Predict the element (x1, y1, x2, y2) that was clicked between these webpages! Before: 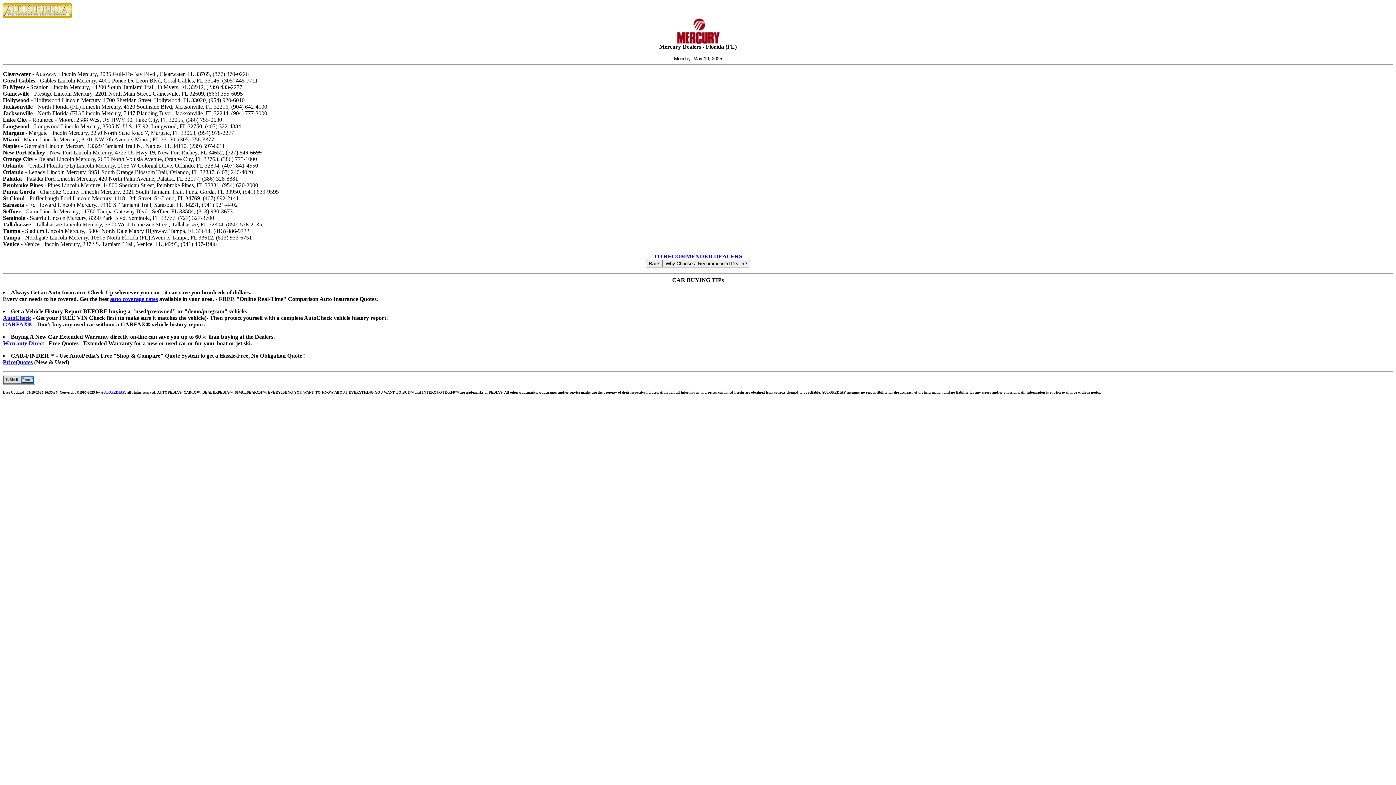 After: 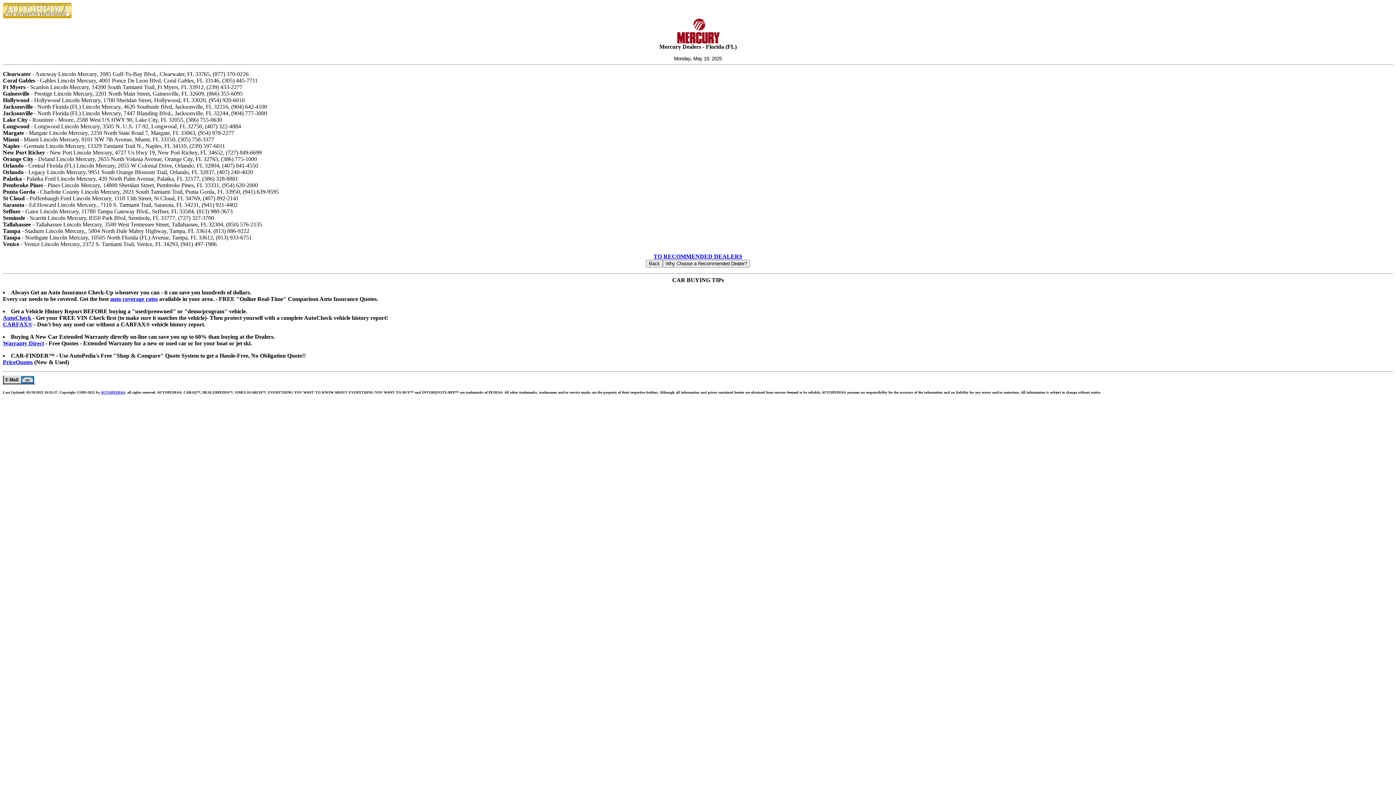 Action: bbox: (2, 379, 35, 385)